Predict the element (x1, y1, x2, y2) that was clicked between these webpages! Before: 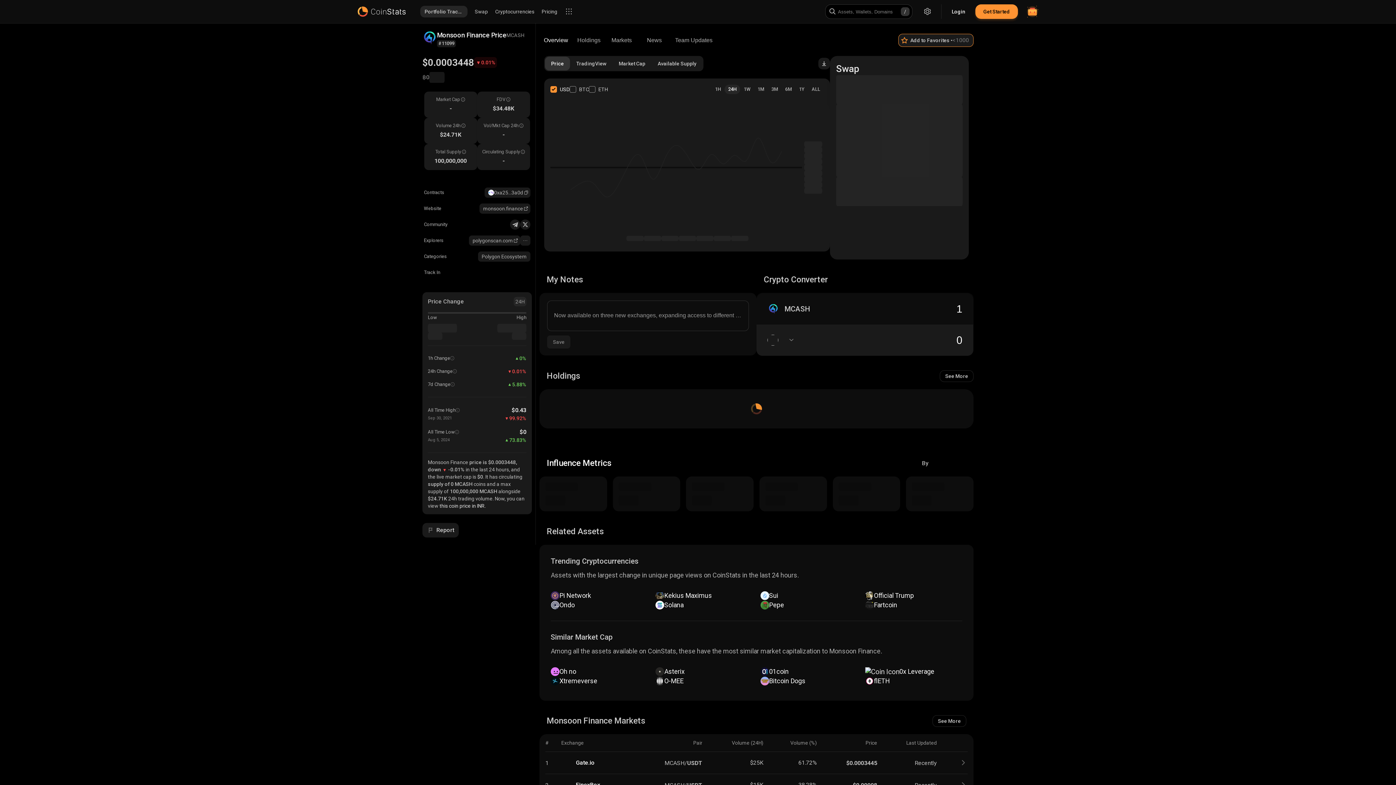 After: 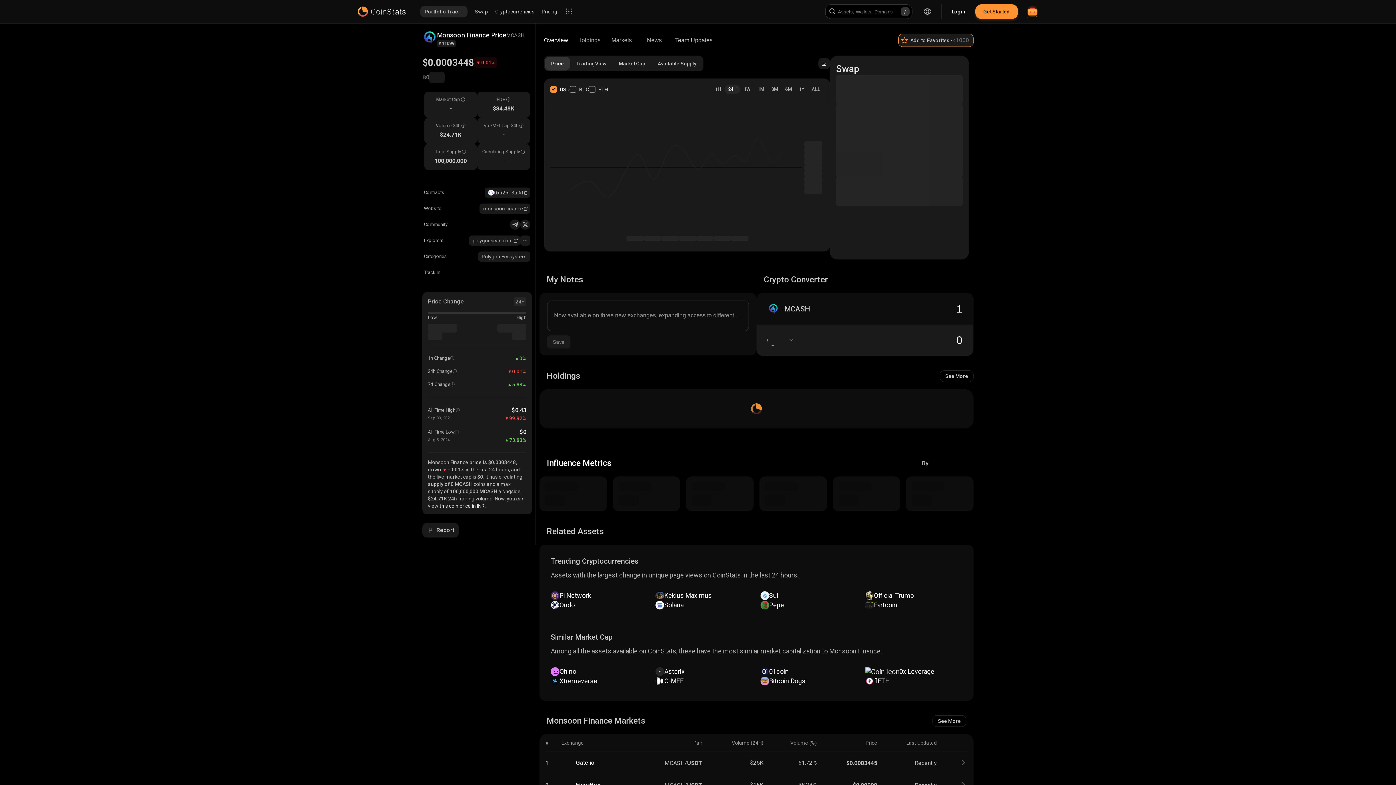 Action: label: Team Updates bbox: (670, 30, 717, 50)